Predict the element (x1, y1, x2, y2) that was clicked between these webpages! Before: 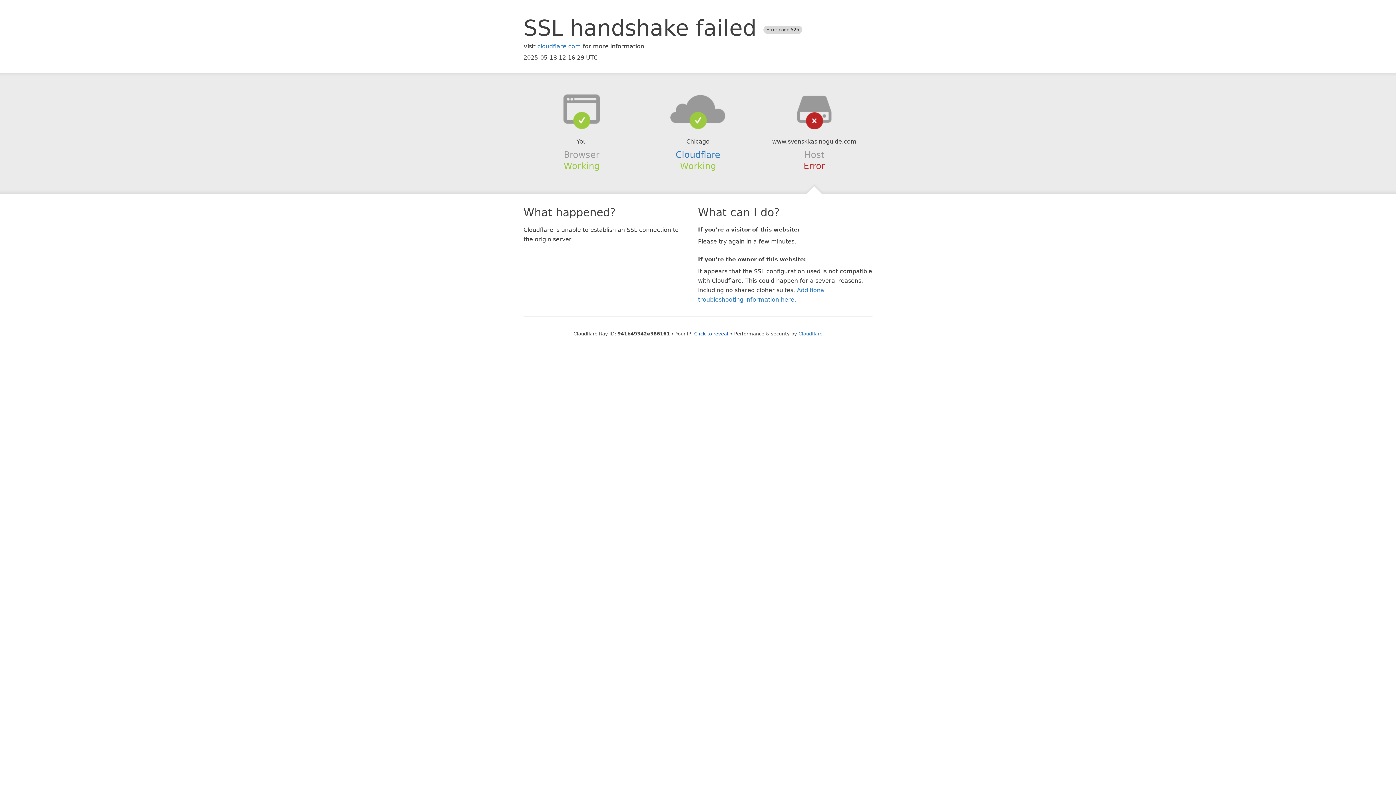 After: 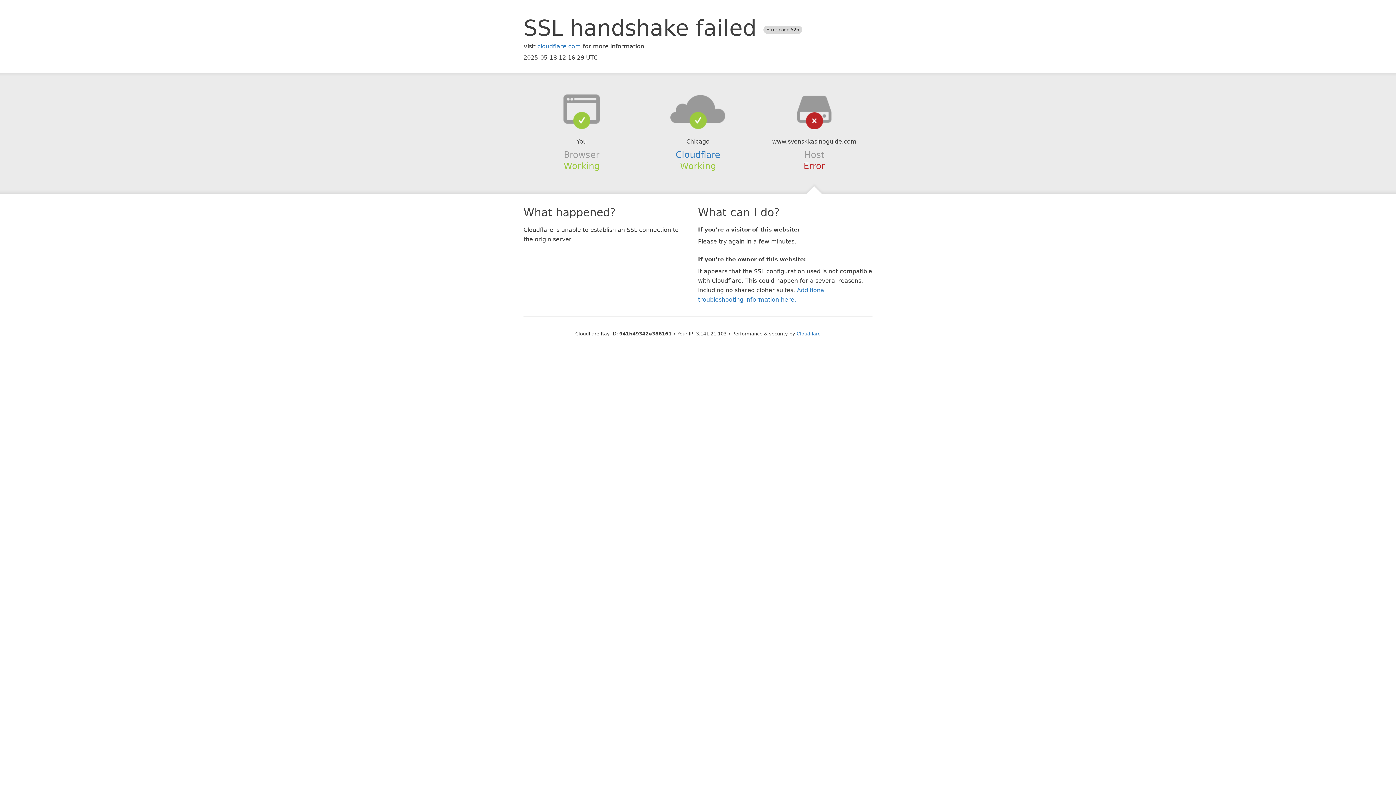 Action: label: Click to reveal bbox: (694, 331, 728, 336)